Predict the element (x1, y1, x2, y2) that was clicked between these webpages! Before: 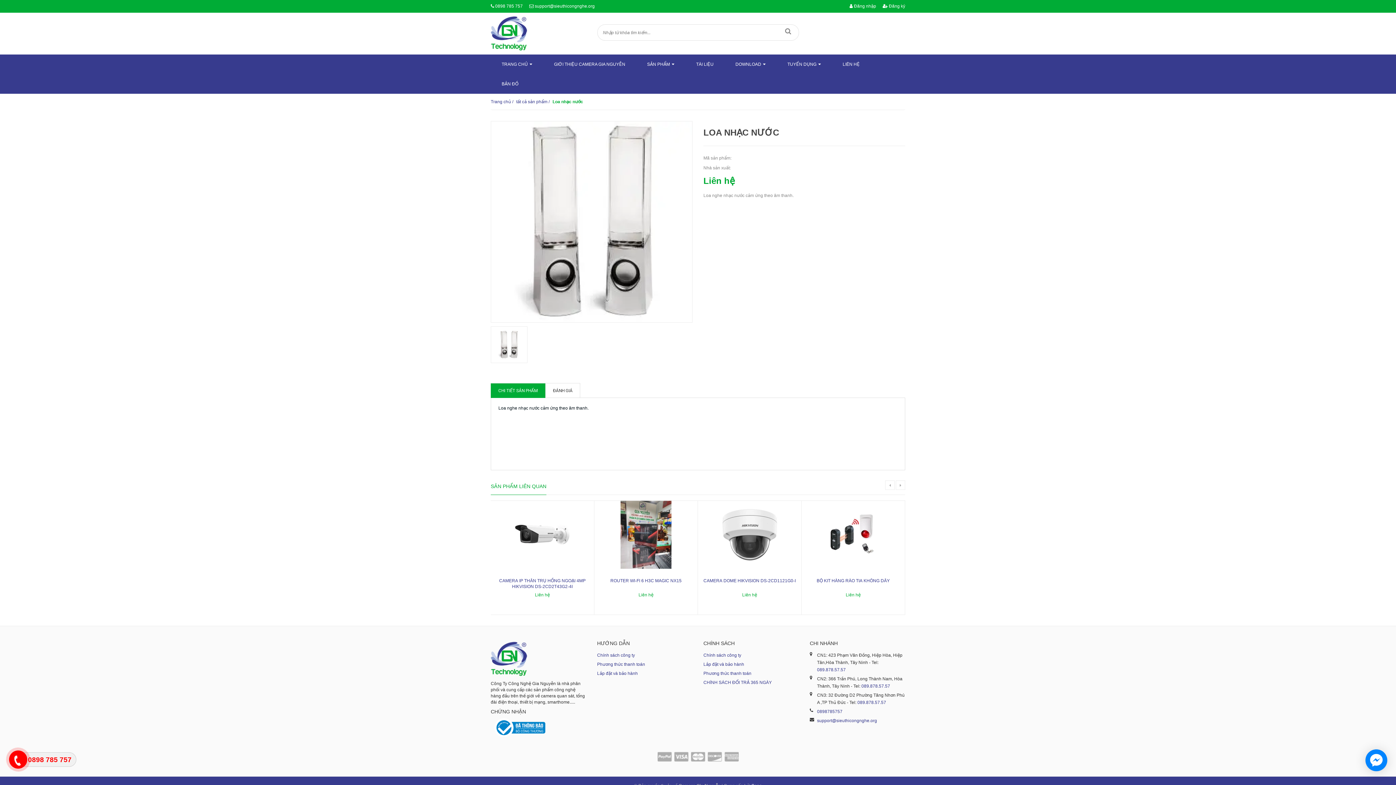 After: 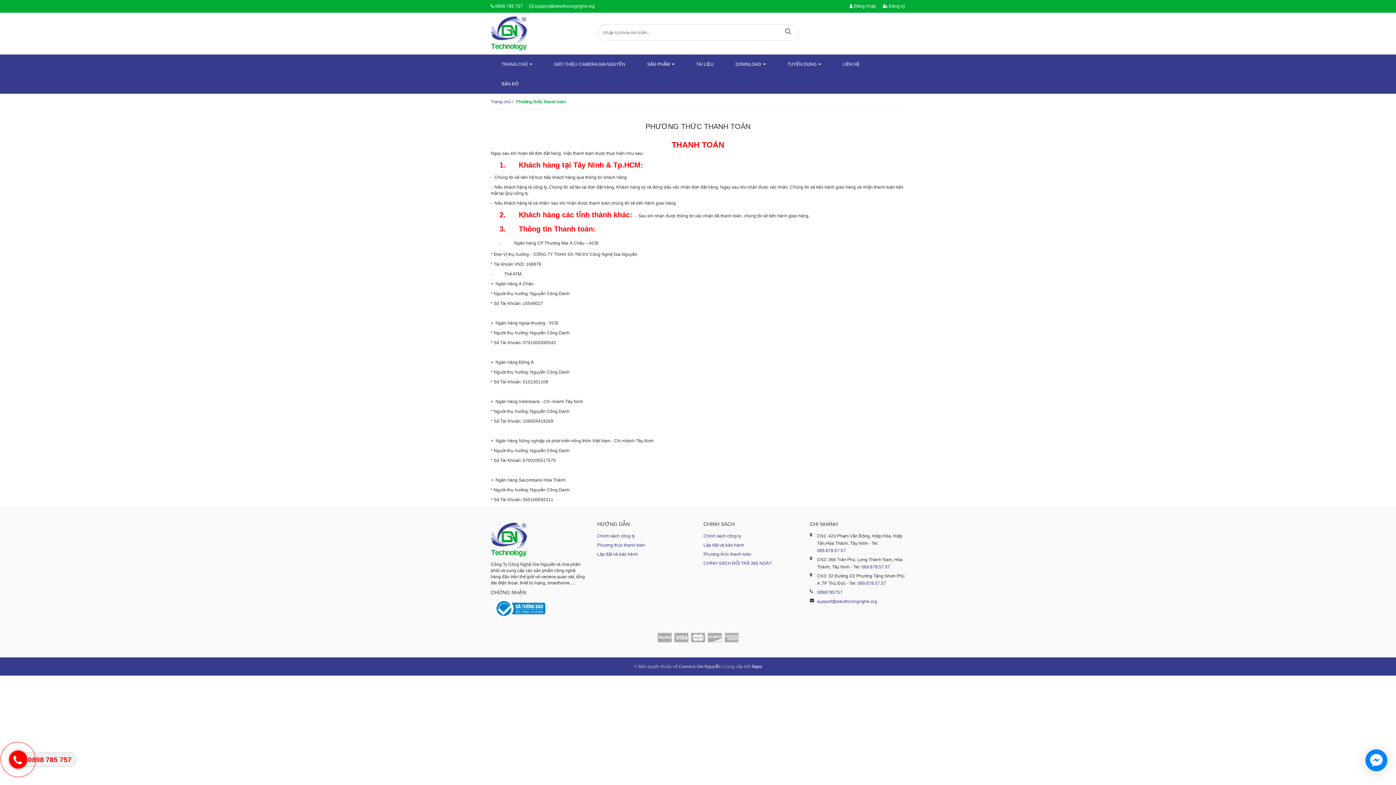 Action: label: Phương thức thanh toán bbox: (597, 662, 645, 667)